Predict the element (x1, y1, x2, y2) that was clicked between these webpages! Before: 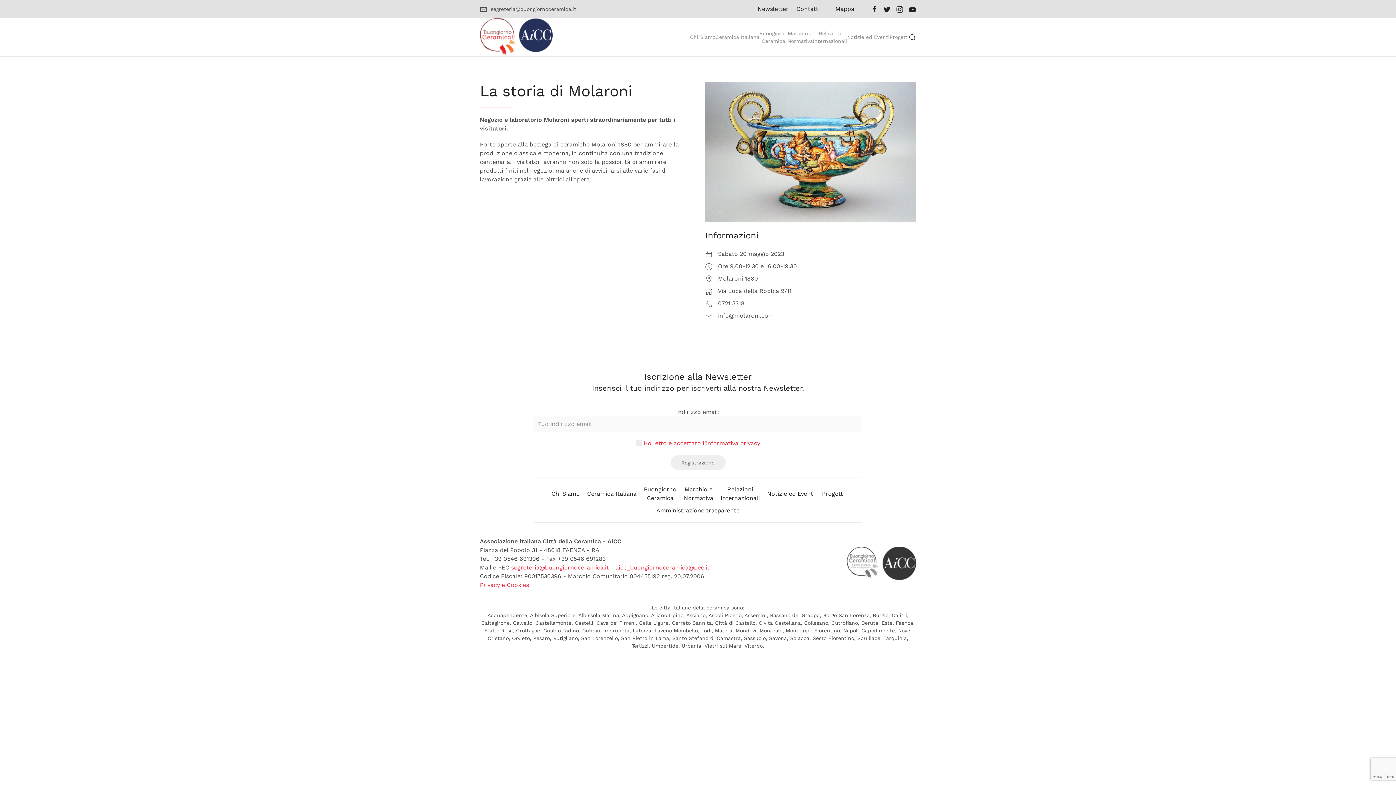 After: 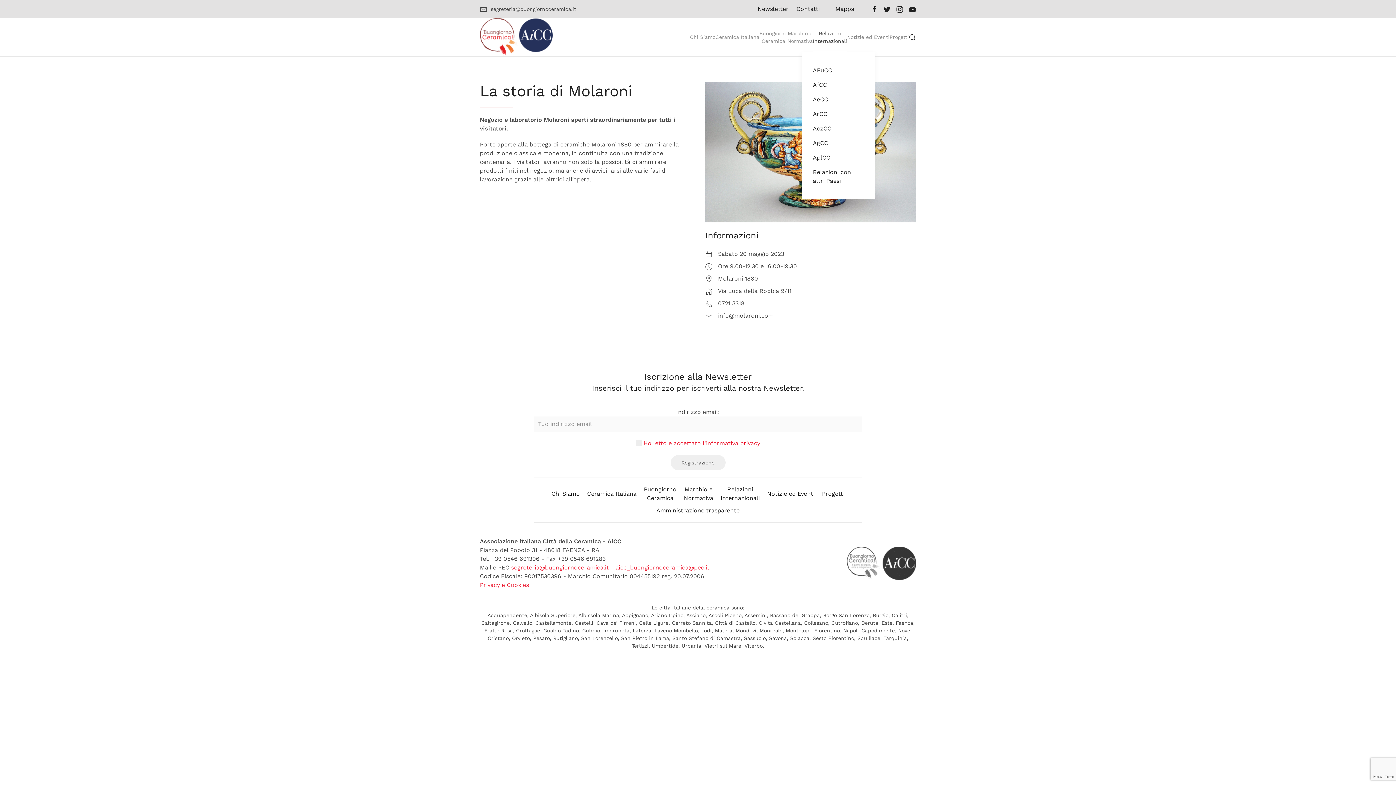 Action: label: Relazioni
Internazionali bbox: (813, 22, 847, 51)